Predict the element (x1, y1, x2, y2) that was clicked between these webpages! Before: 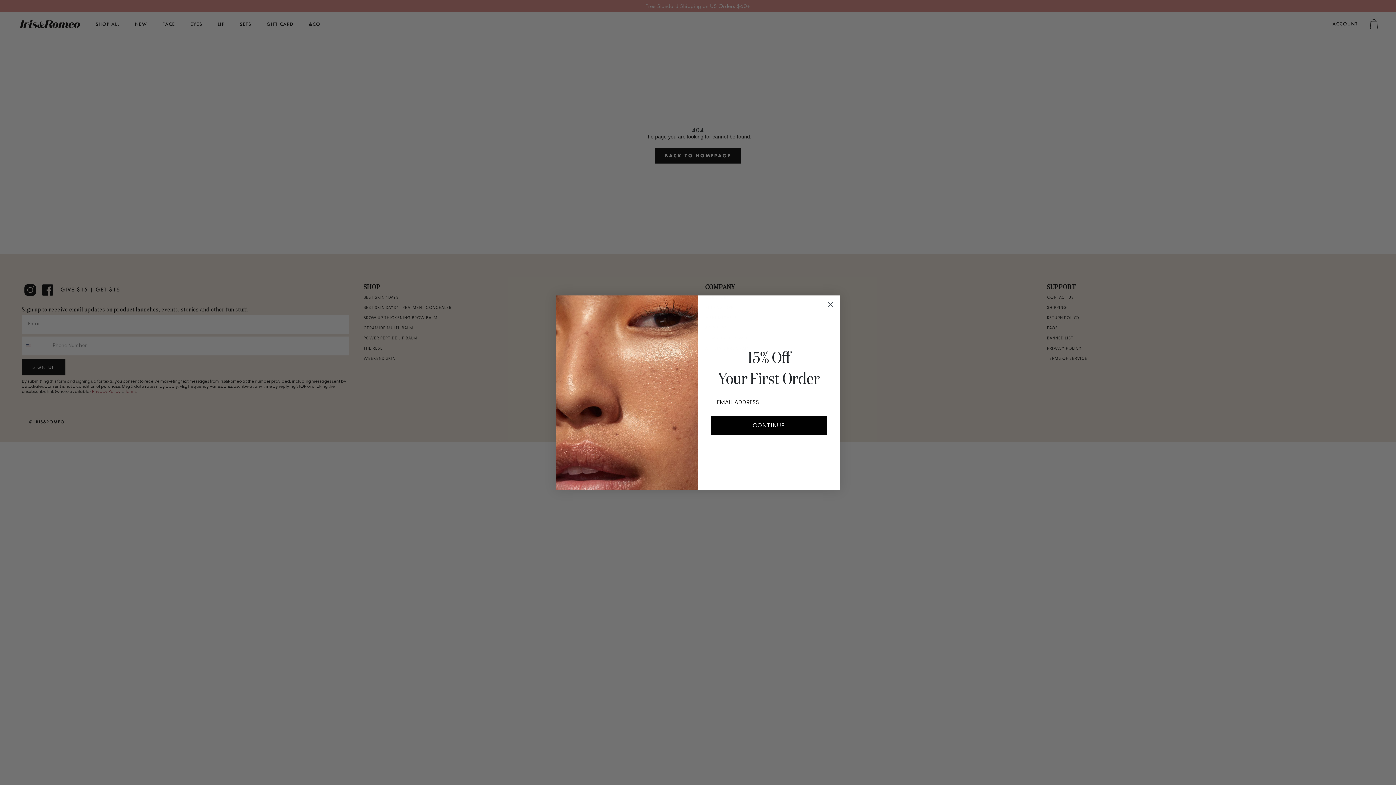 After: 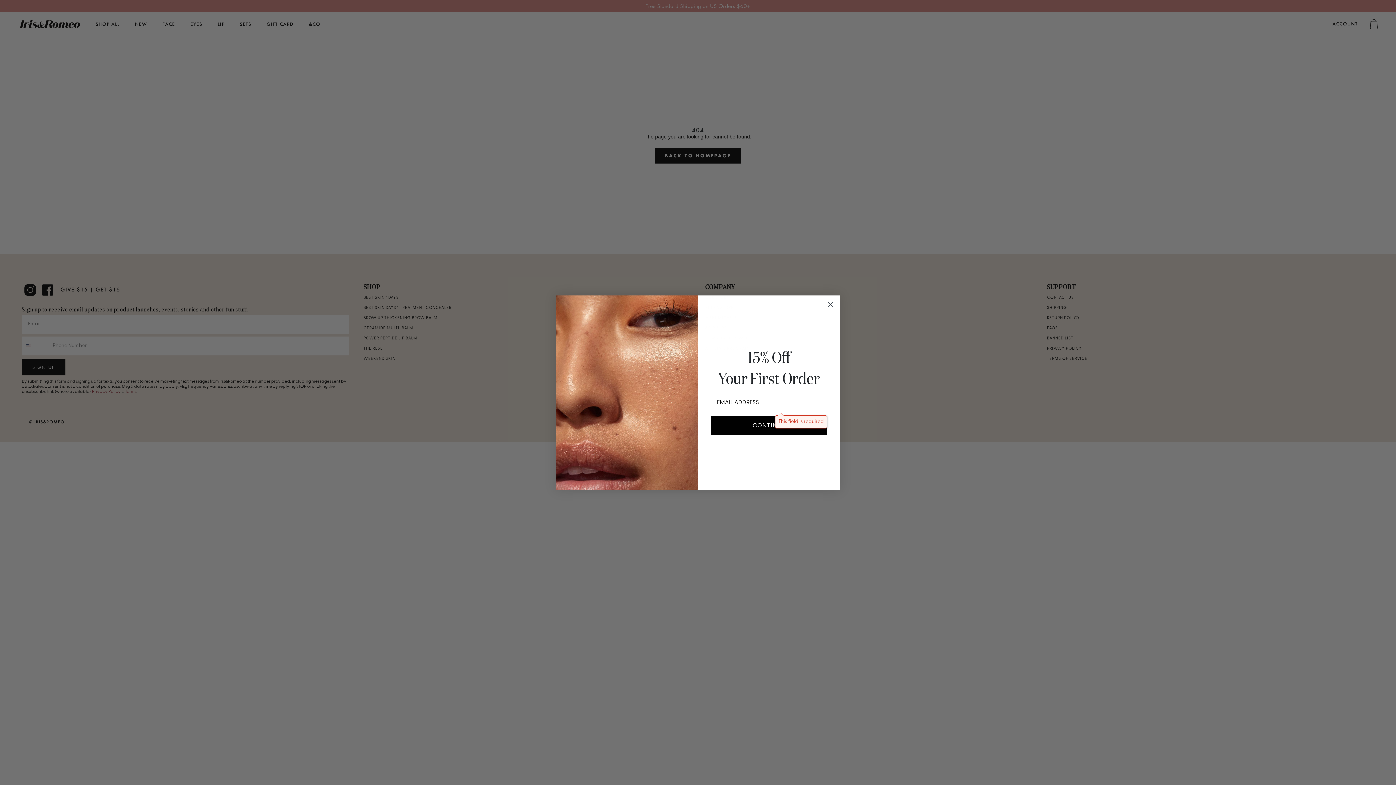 Action: bbox: (710, 415, 827, 435) label: CONTINUE